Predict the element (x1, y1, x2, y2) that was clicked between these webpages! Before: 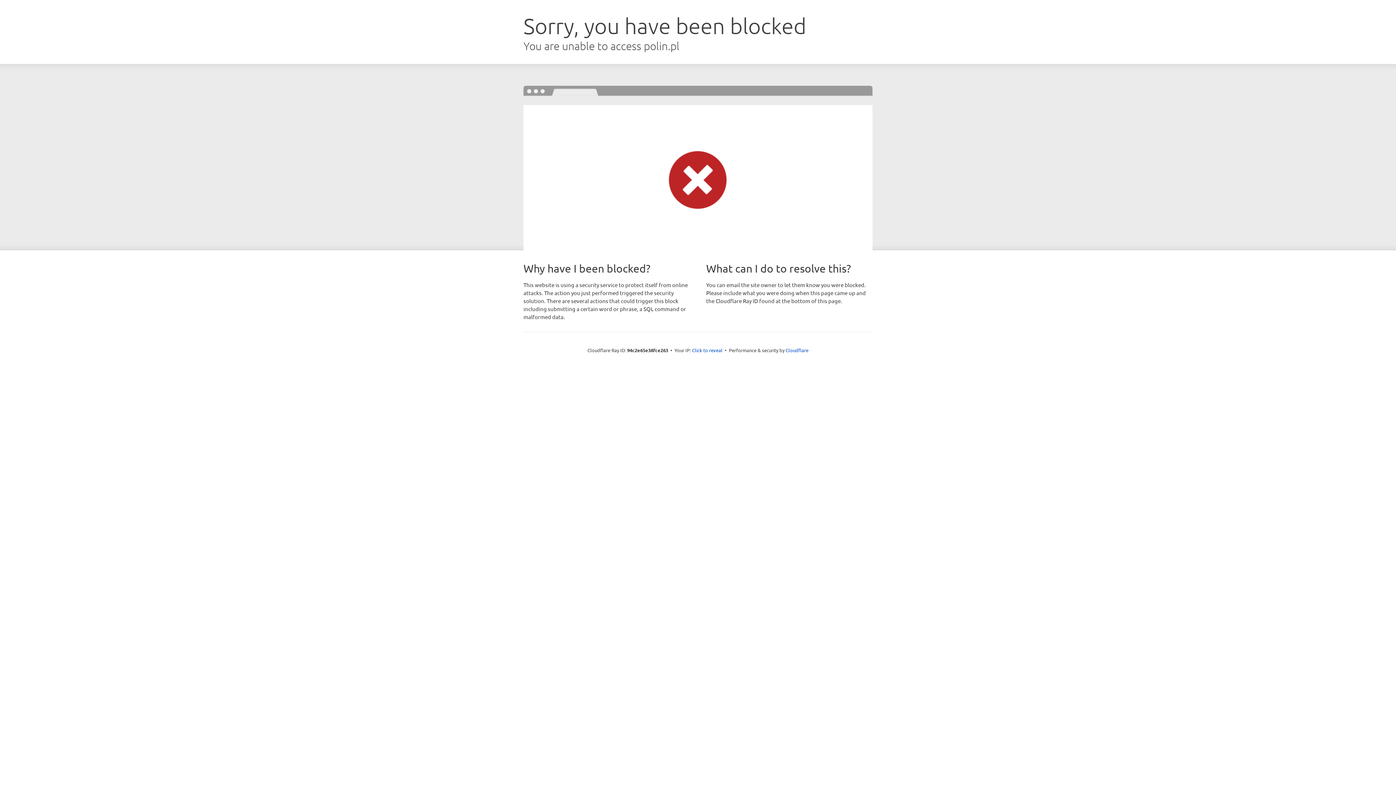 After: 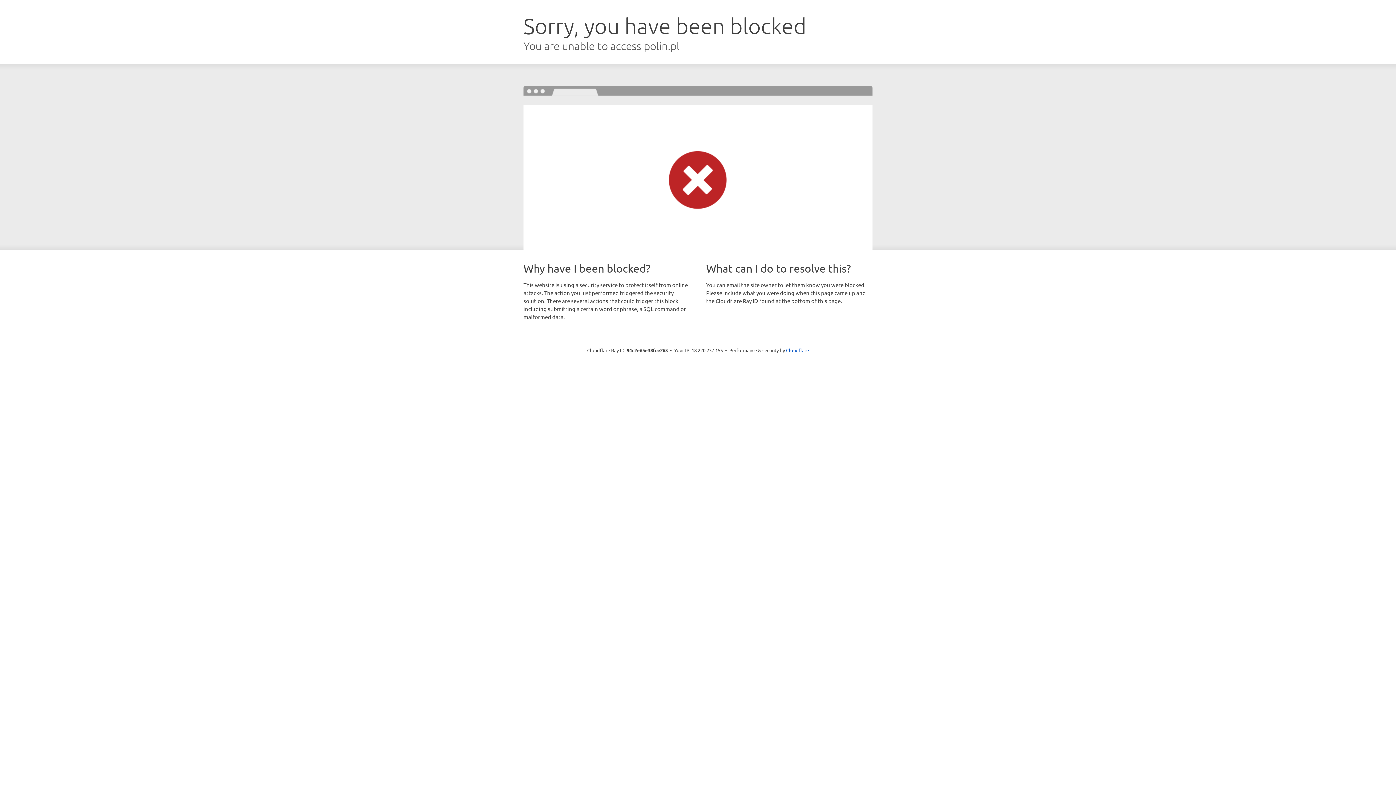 Action: bbox: (692, 346, 722, 353) label: Click to reveal